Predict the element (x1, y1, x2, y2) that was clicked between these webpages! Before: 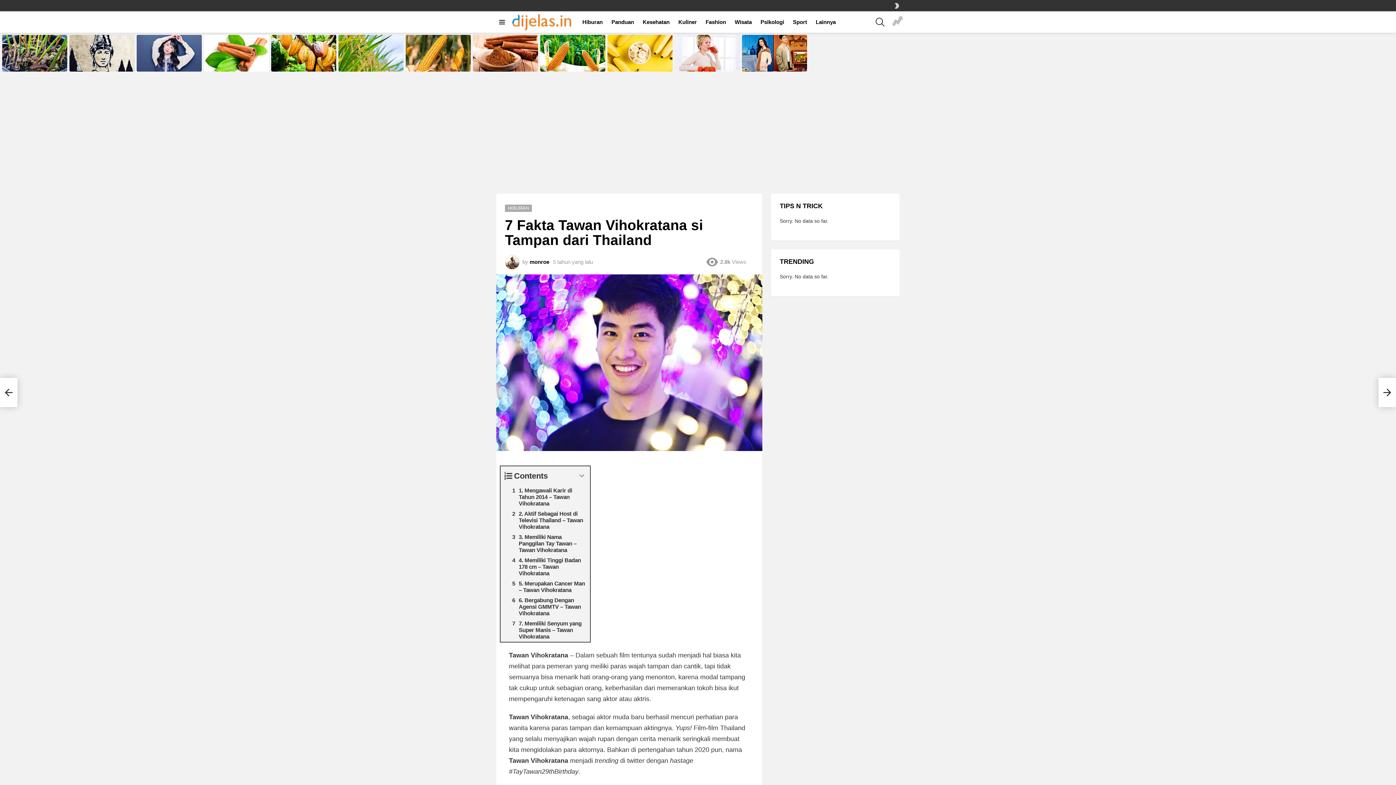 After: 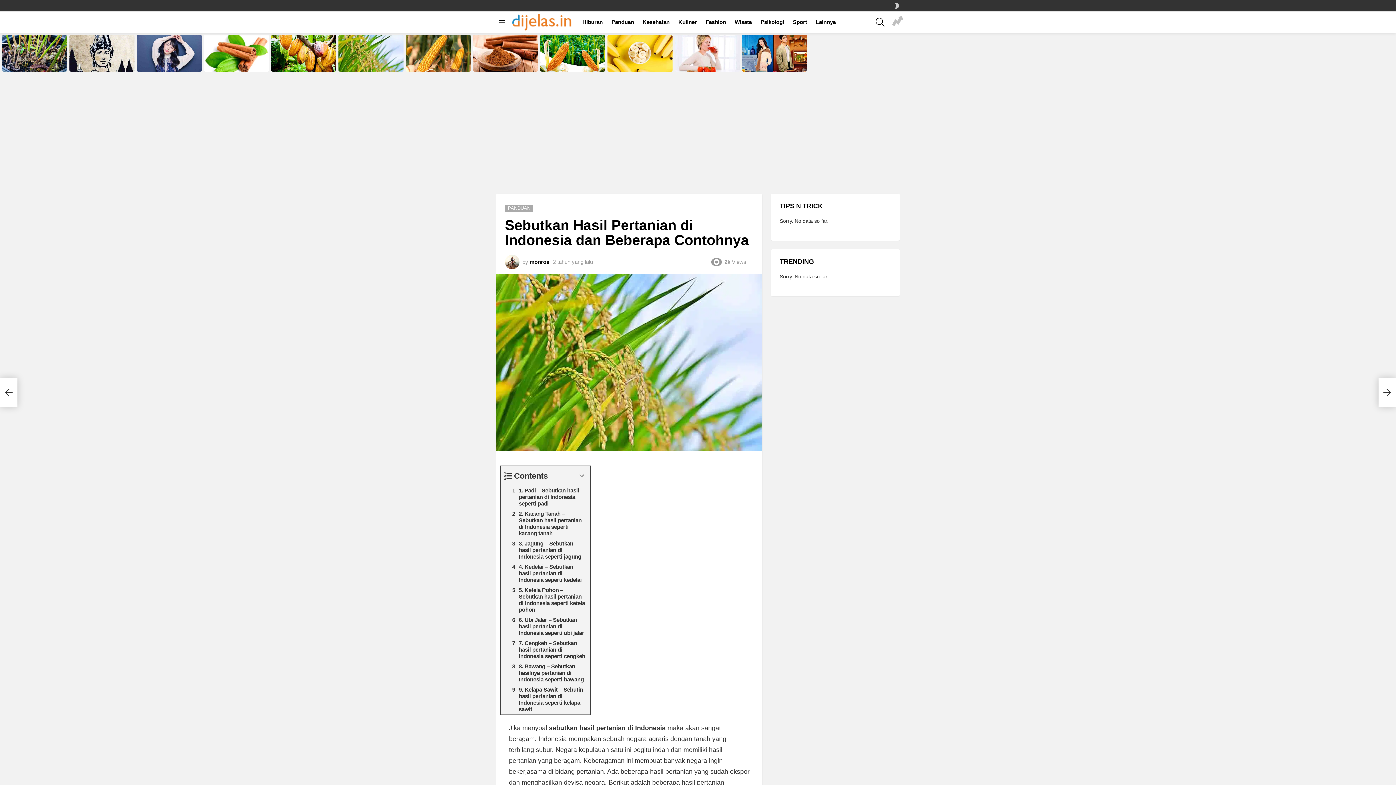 Action: bbox: (342, 54, 400, 68) label: Sebutkan Hasil Pertanian di Indonesia dan Beberapa Contohnya